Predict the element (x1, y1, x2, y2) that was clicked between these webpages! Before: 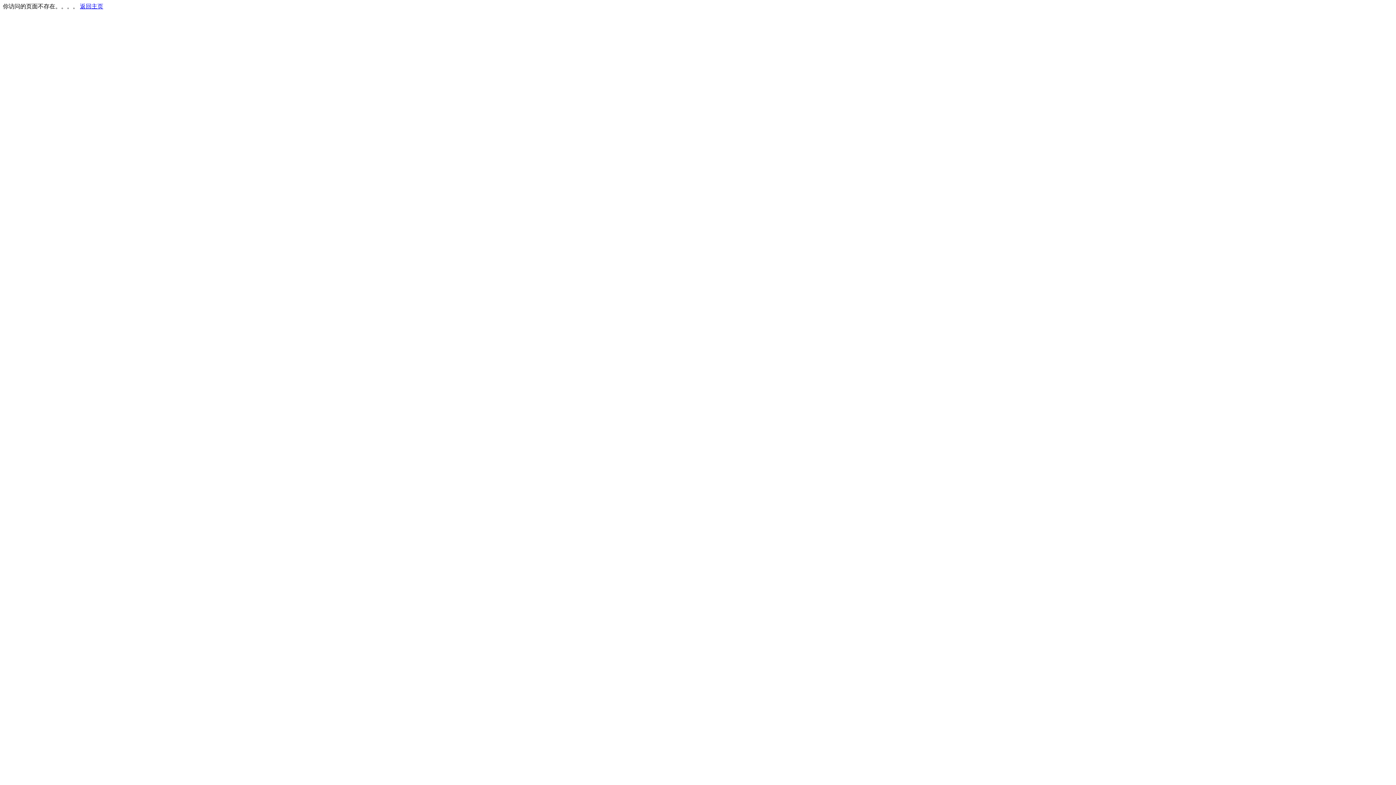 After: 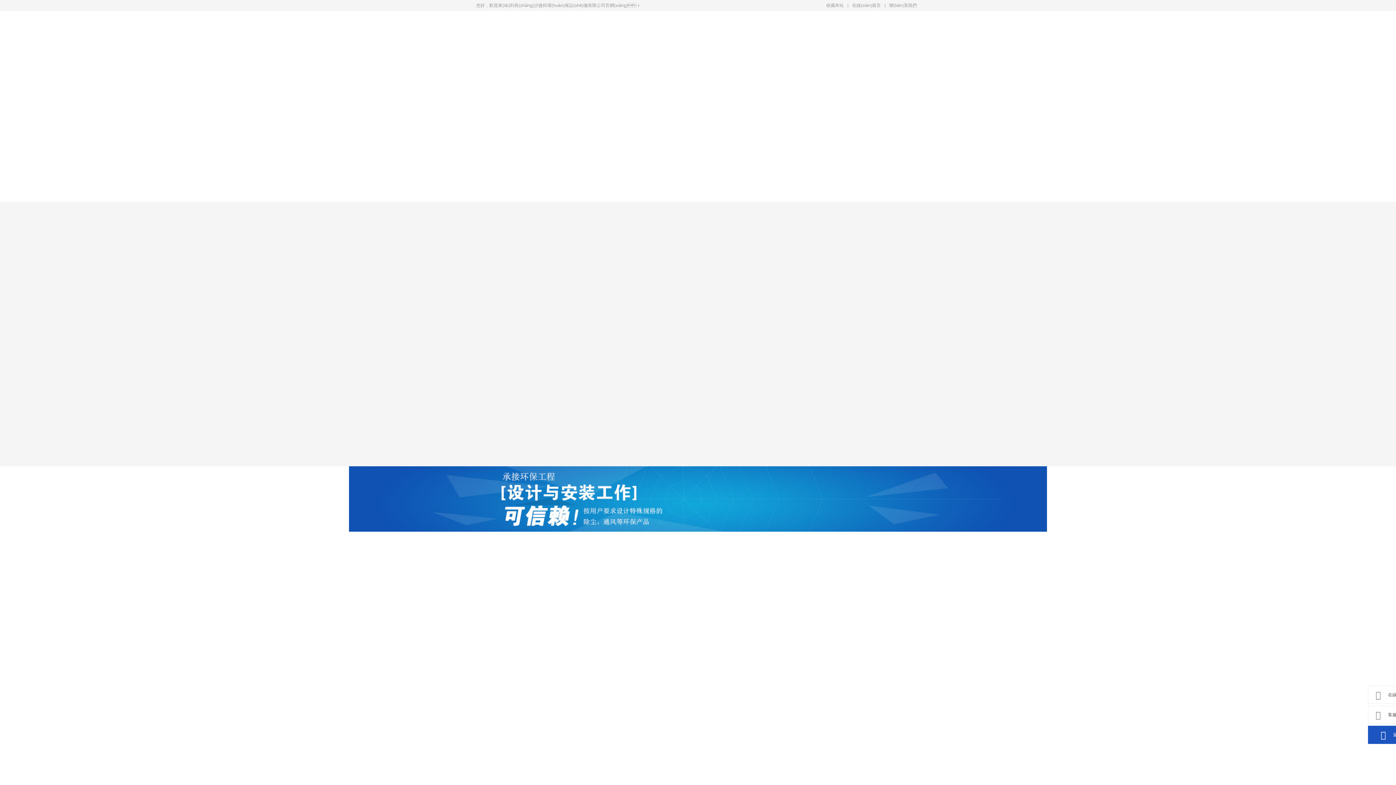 Action: label: 返回主页 bbox: (80, 3, 103, 9)